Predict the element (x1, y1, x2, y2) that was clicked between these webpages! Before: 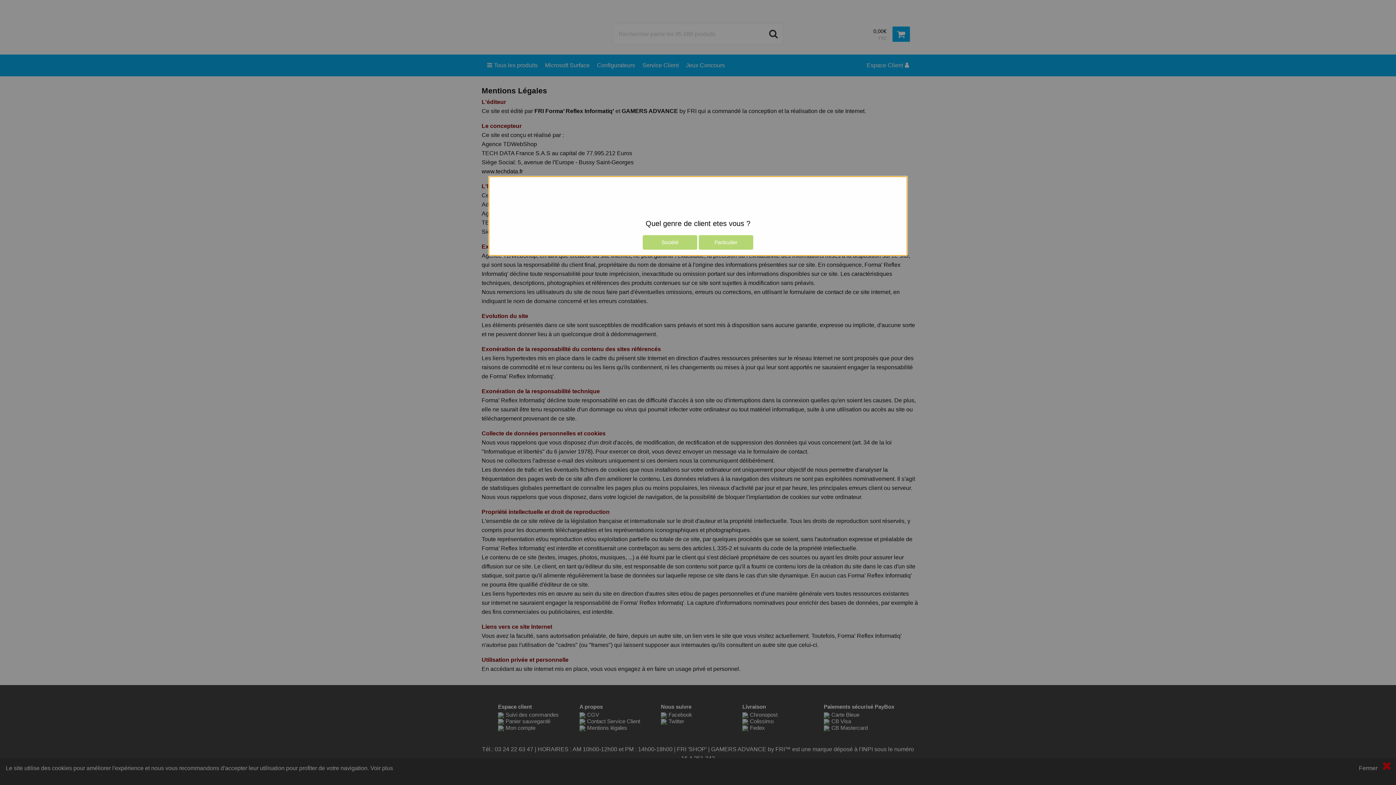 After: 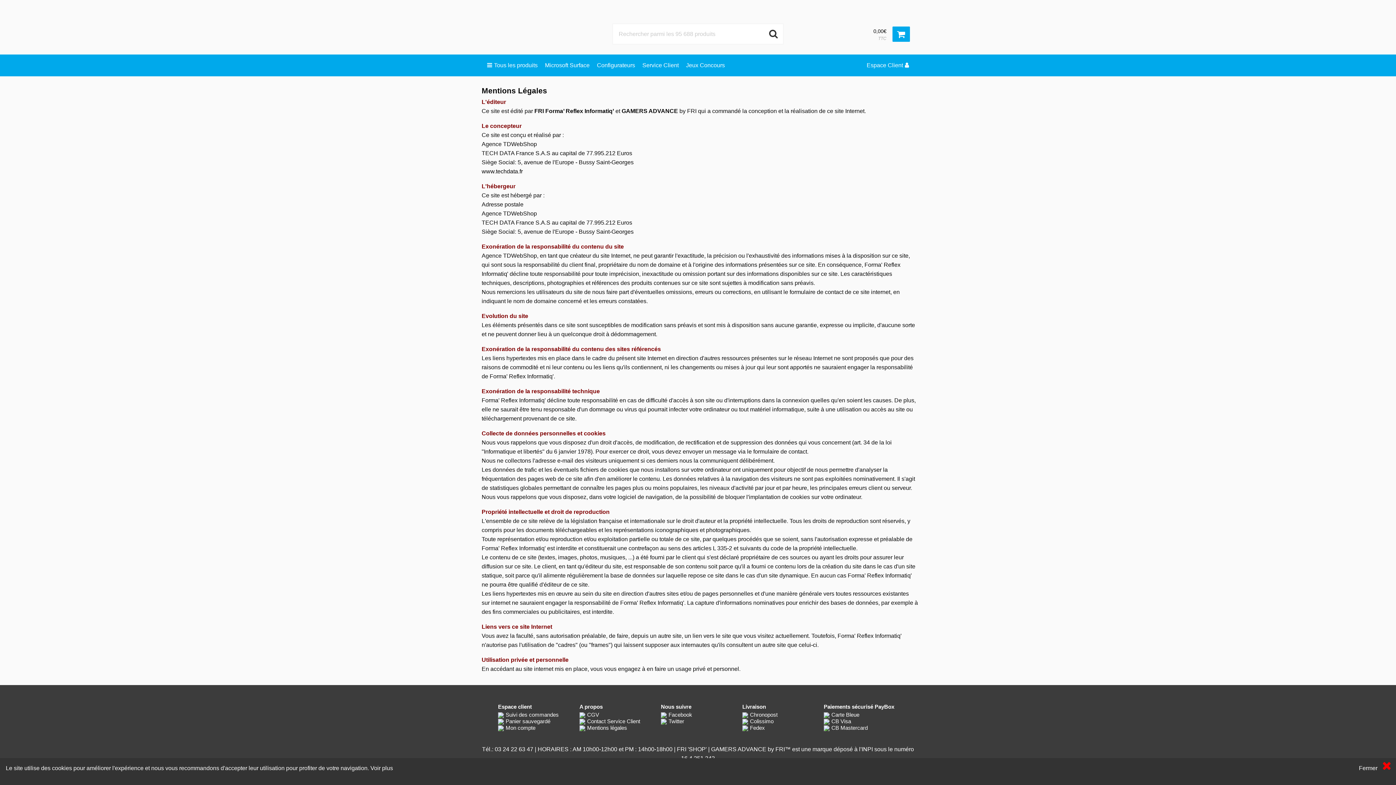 Action: label: Société bbox: (642, 235, 697, 249)